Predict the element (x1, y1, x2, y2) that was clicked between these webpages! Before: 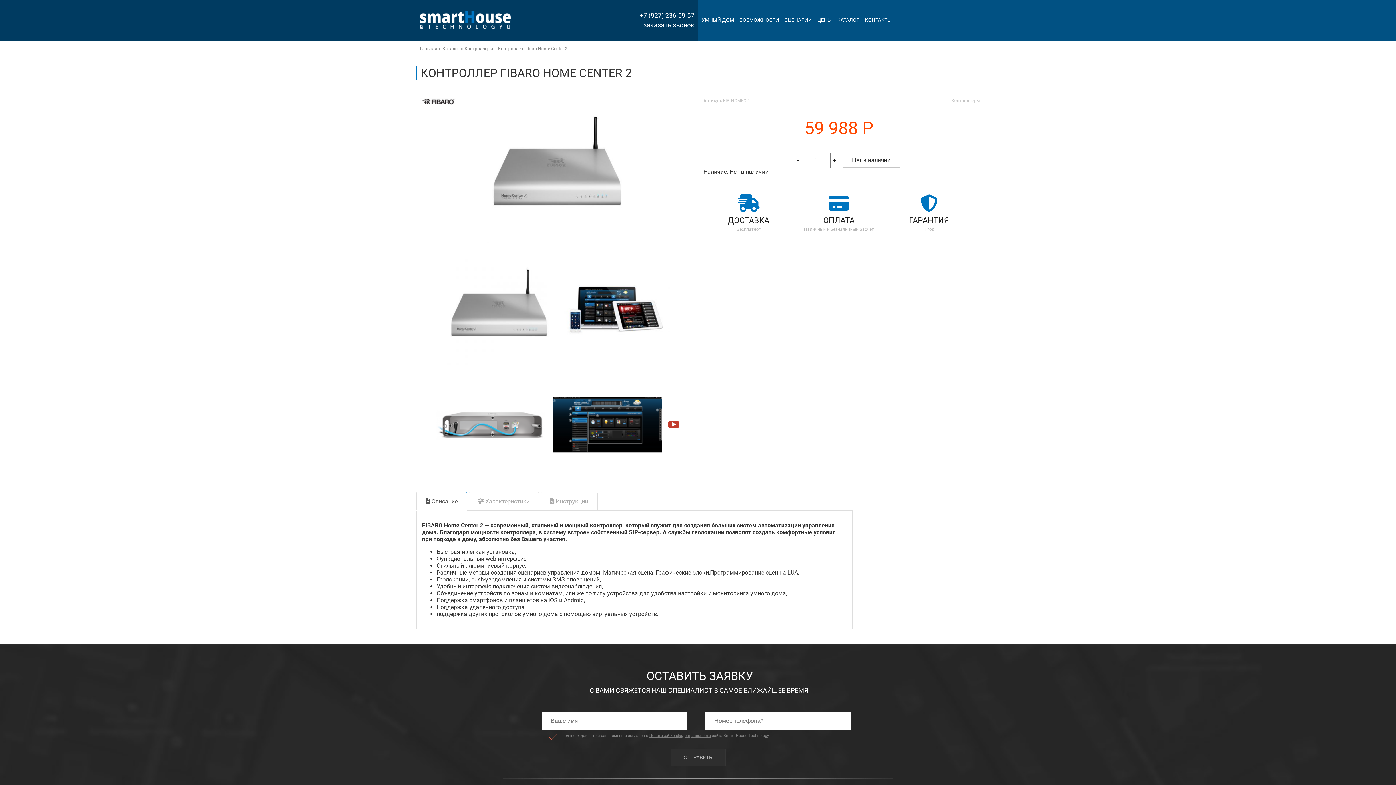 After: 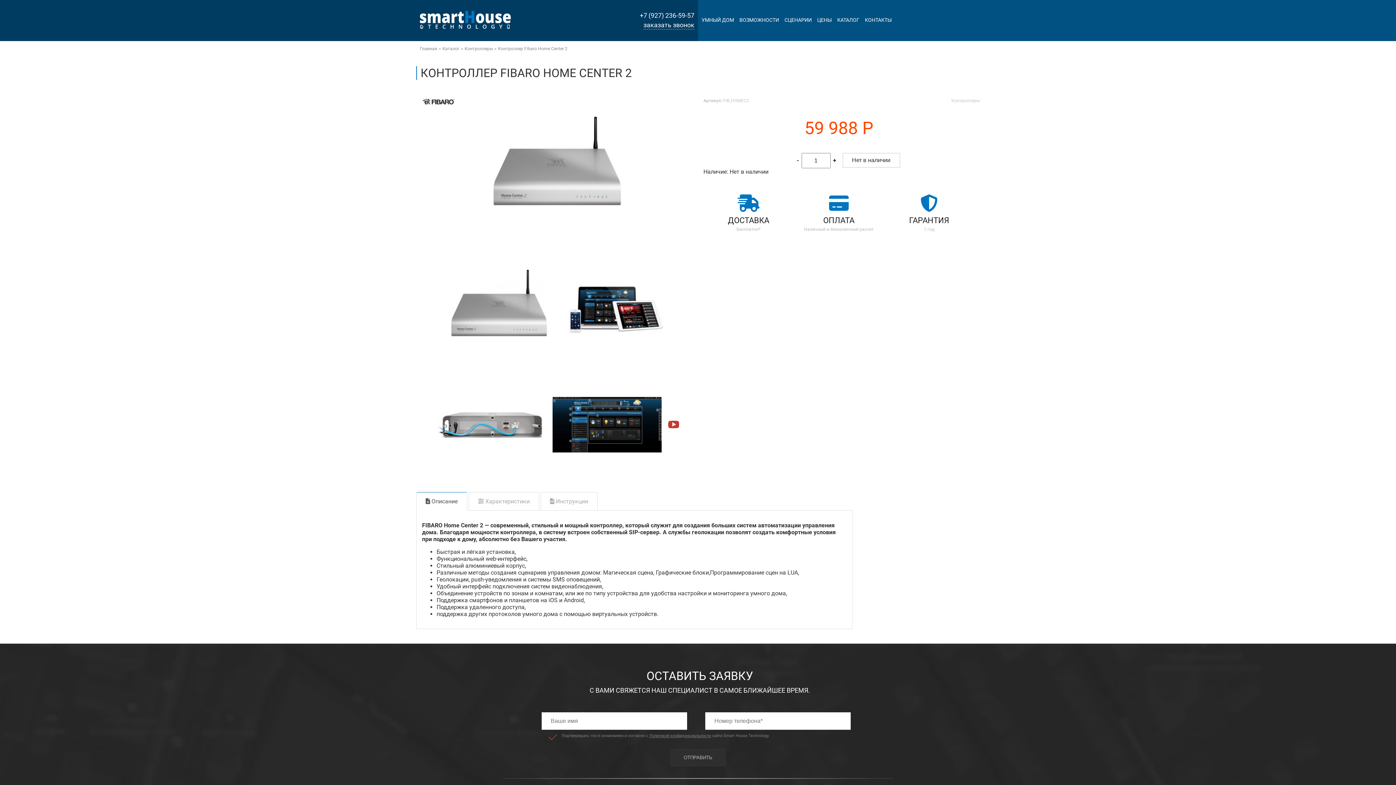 Action: bbox: (830, 155, 839, 165) label: +